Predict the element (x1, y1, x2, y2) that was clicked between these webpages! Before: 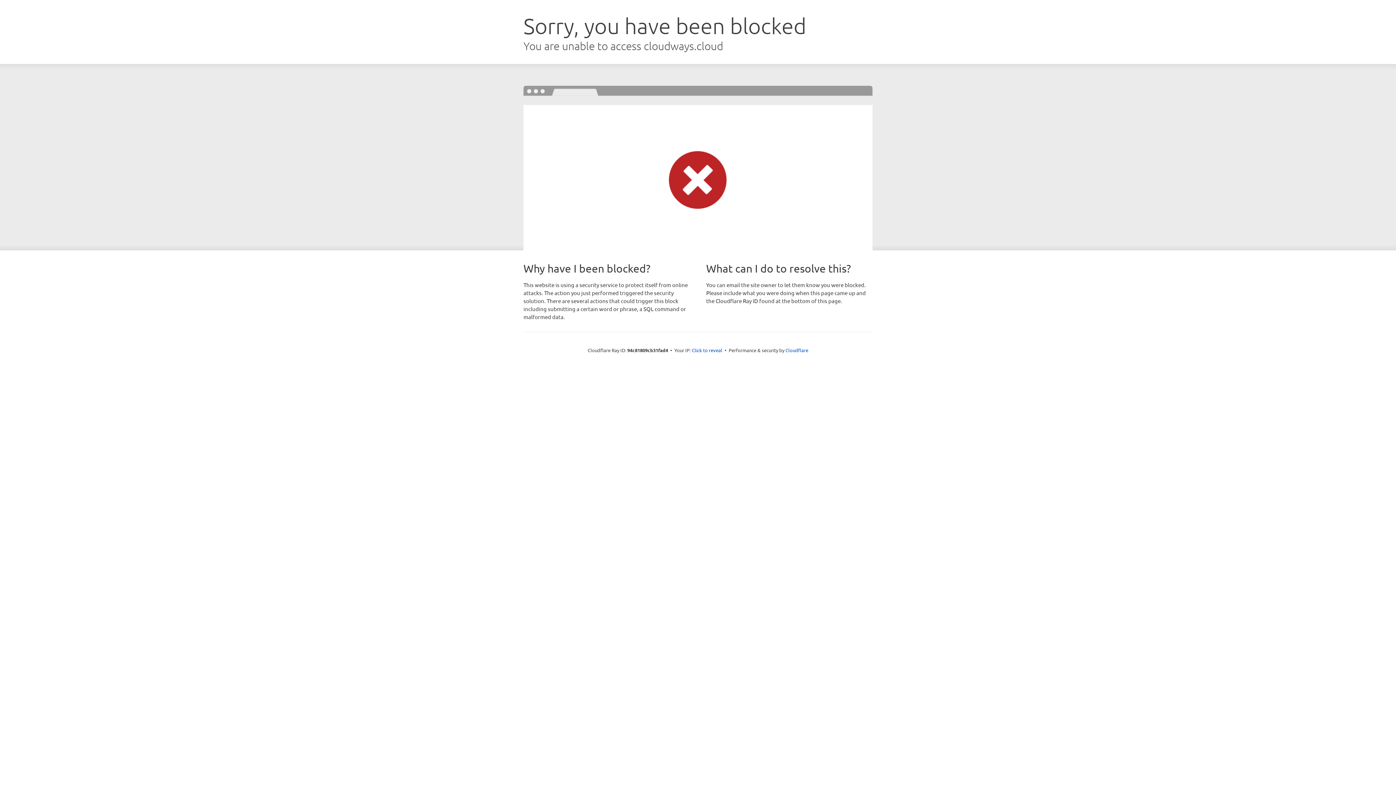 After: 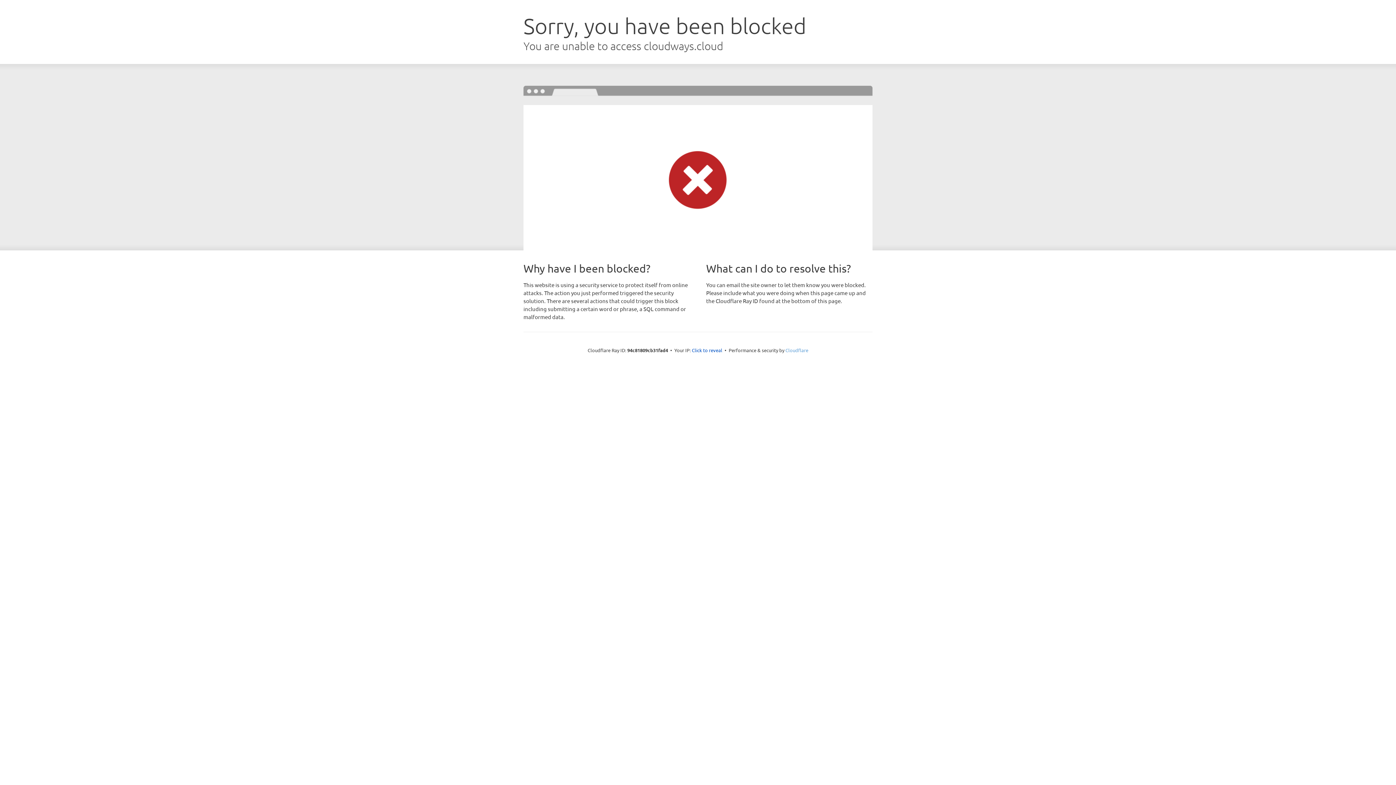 Action: bbox: (785, 347, 808, 353) label: Cloudflare